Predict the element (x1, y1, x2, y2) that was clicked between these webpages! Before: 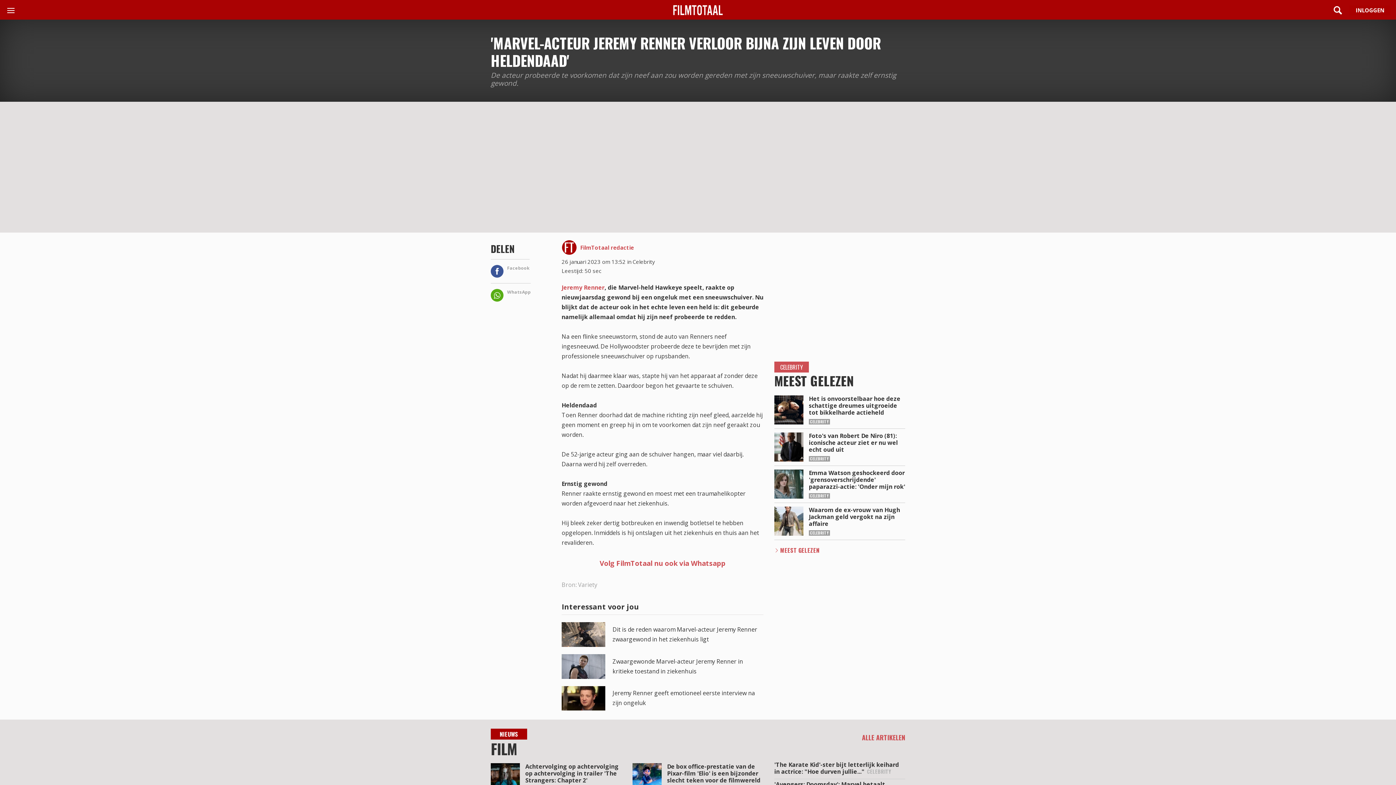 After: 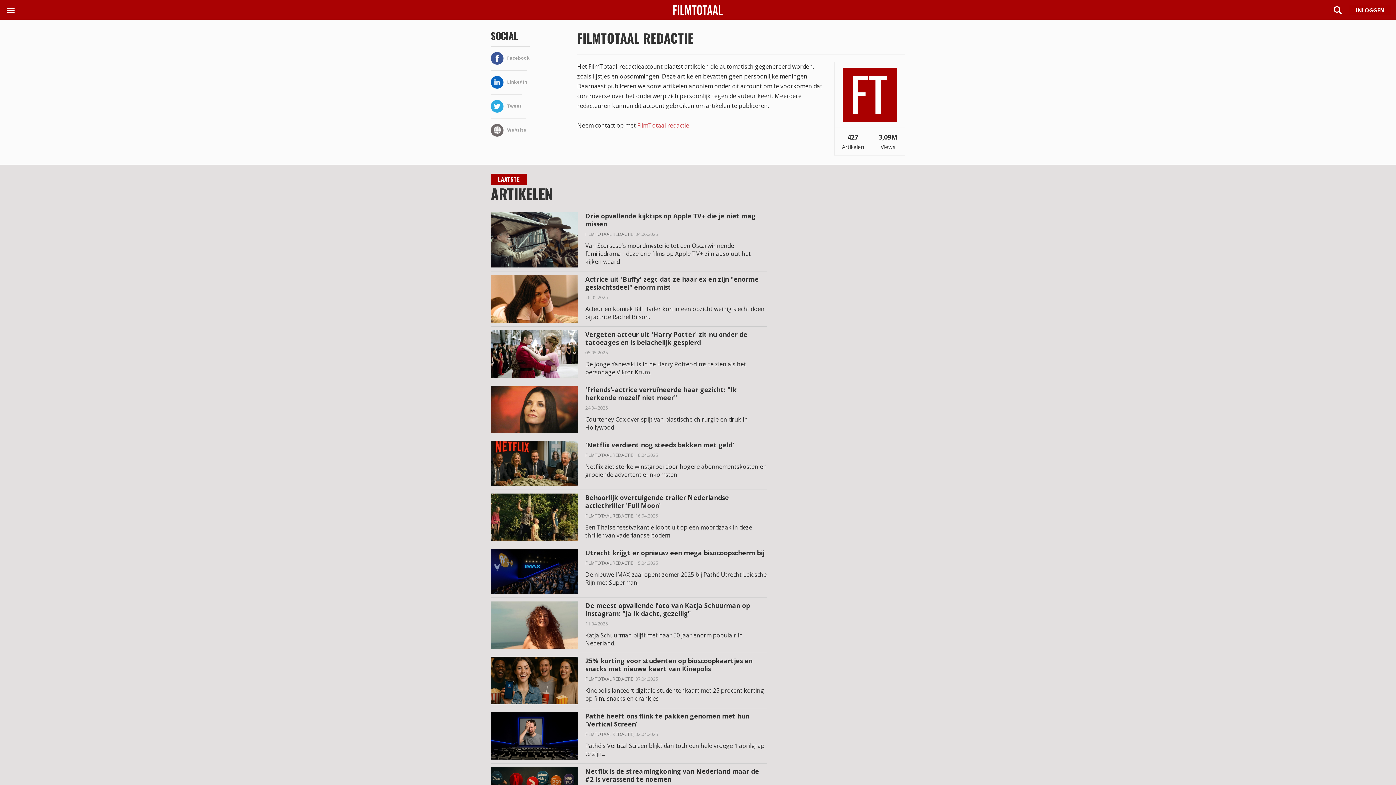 Action: label: FilmTotaal redactie bbox: (580, 244, 634, 251)